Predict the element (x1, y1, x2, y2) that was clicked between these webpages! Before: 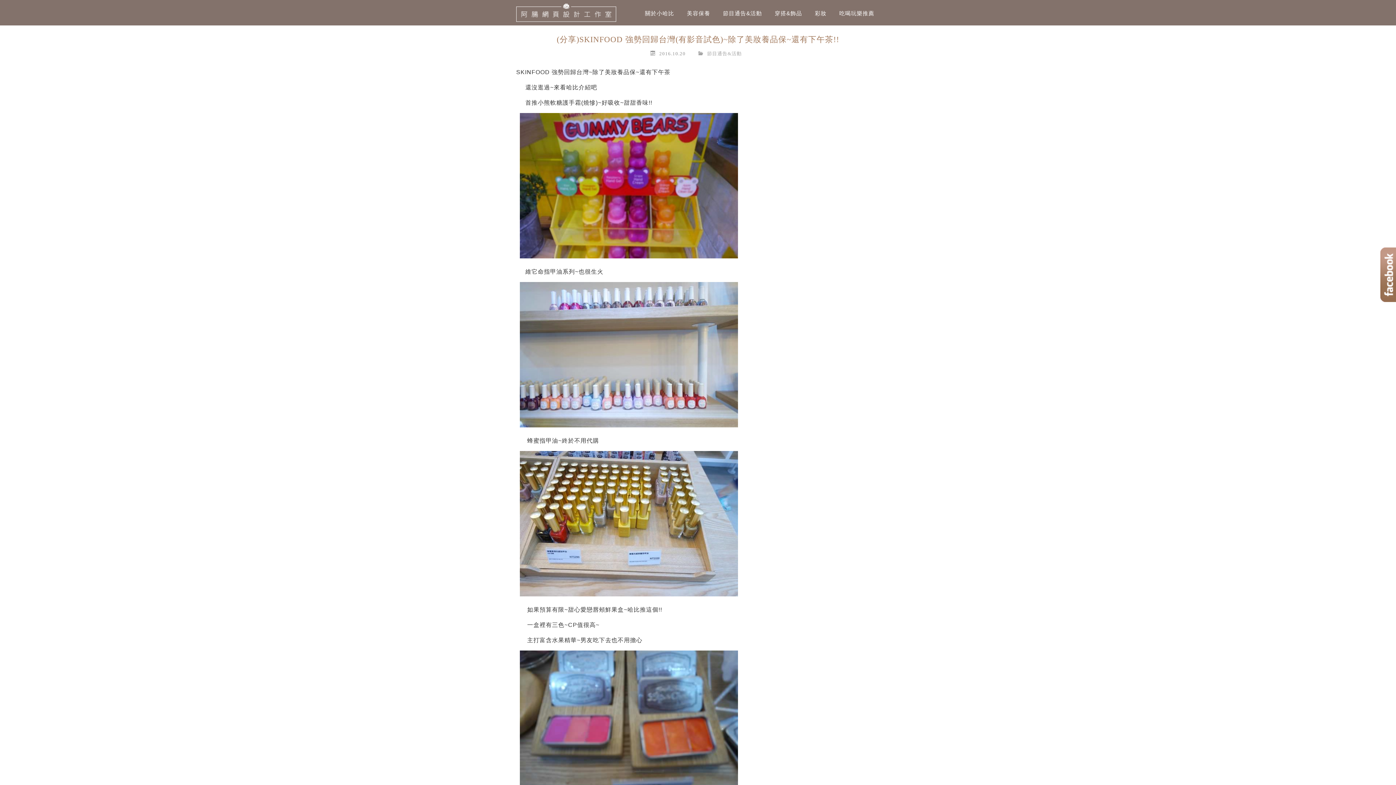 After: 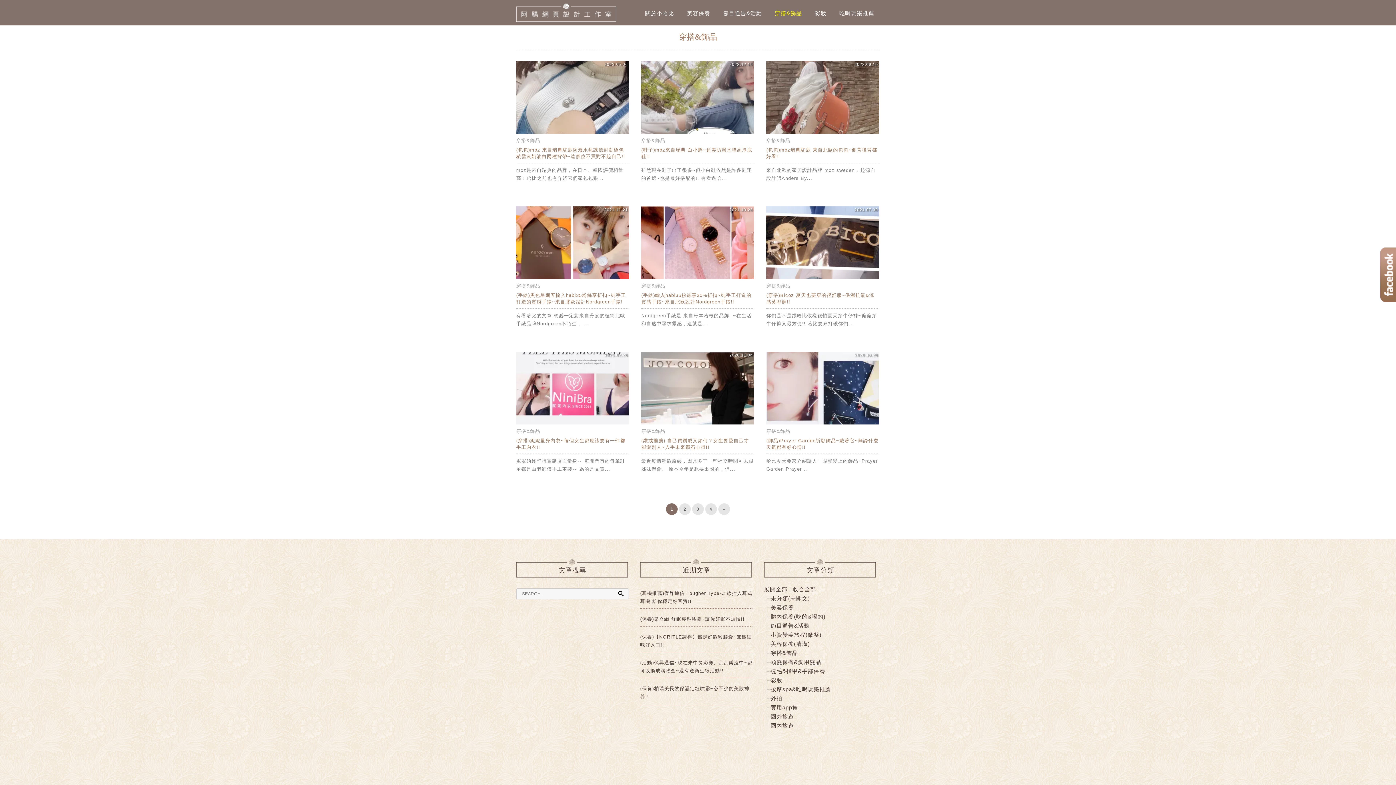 Action: label: 穿搭&飾品 bbox: (769, 8, 807, 18)